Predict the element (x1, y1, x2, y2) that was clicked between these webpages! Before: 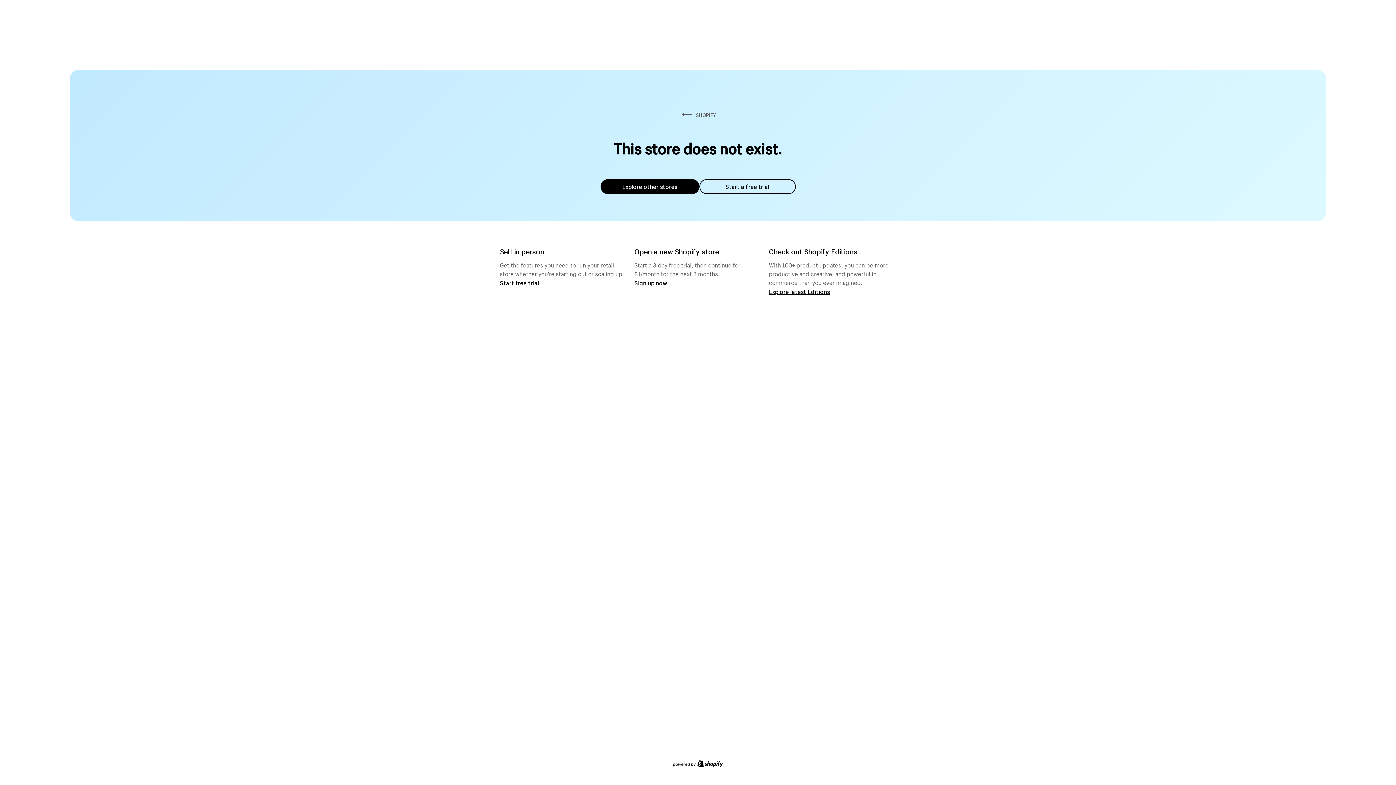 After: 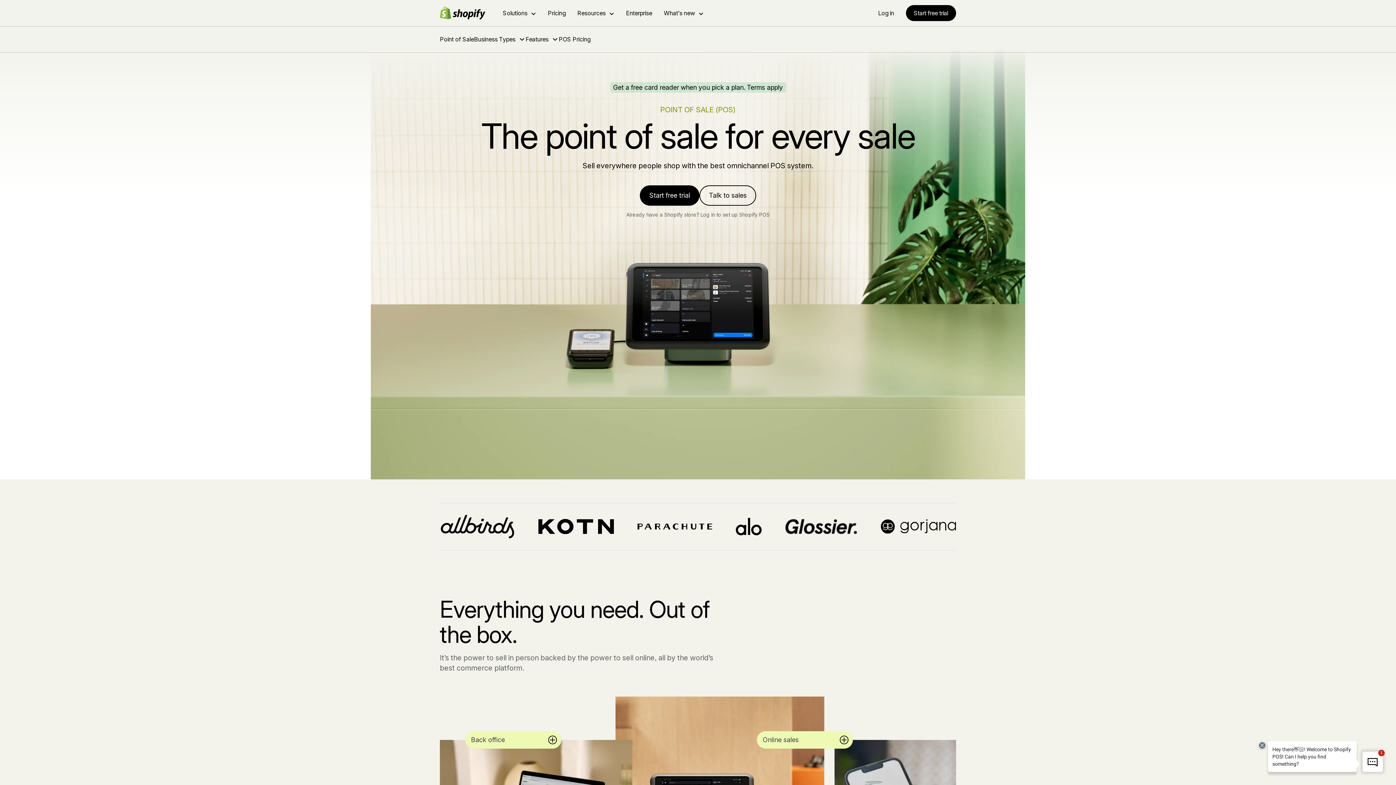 Action: label: Start free trial bbox: (500, 279, 539, 286)